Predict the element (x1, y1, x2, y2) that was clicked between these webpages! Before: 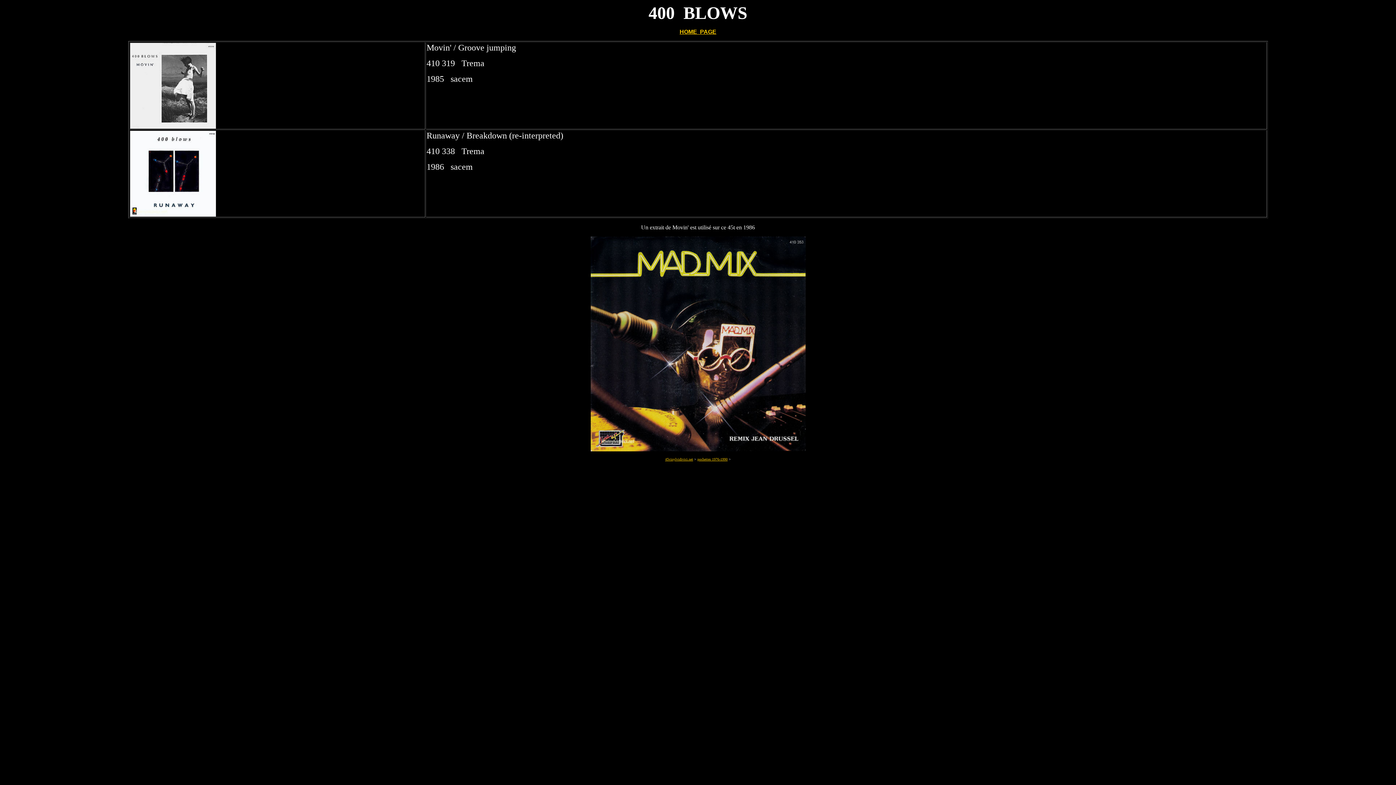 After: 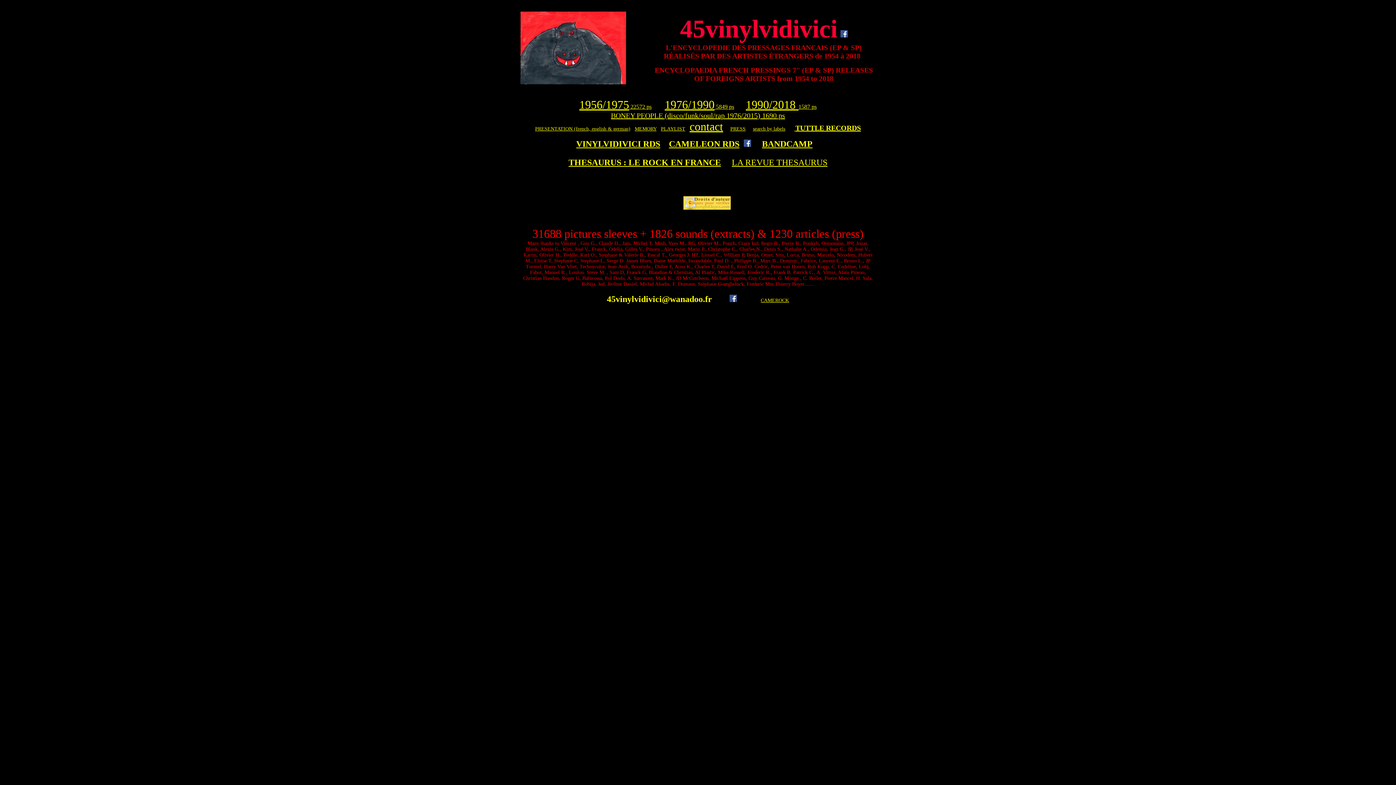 Action: bbox: (665, 457, 693, 461) label: 45vinylvidivici.net